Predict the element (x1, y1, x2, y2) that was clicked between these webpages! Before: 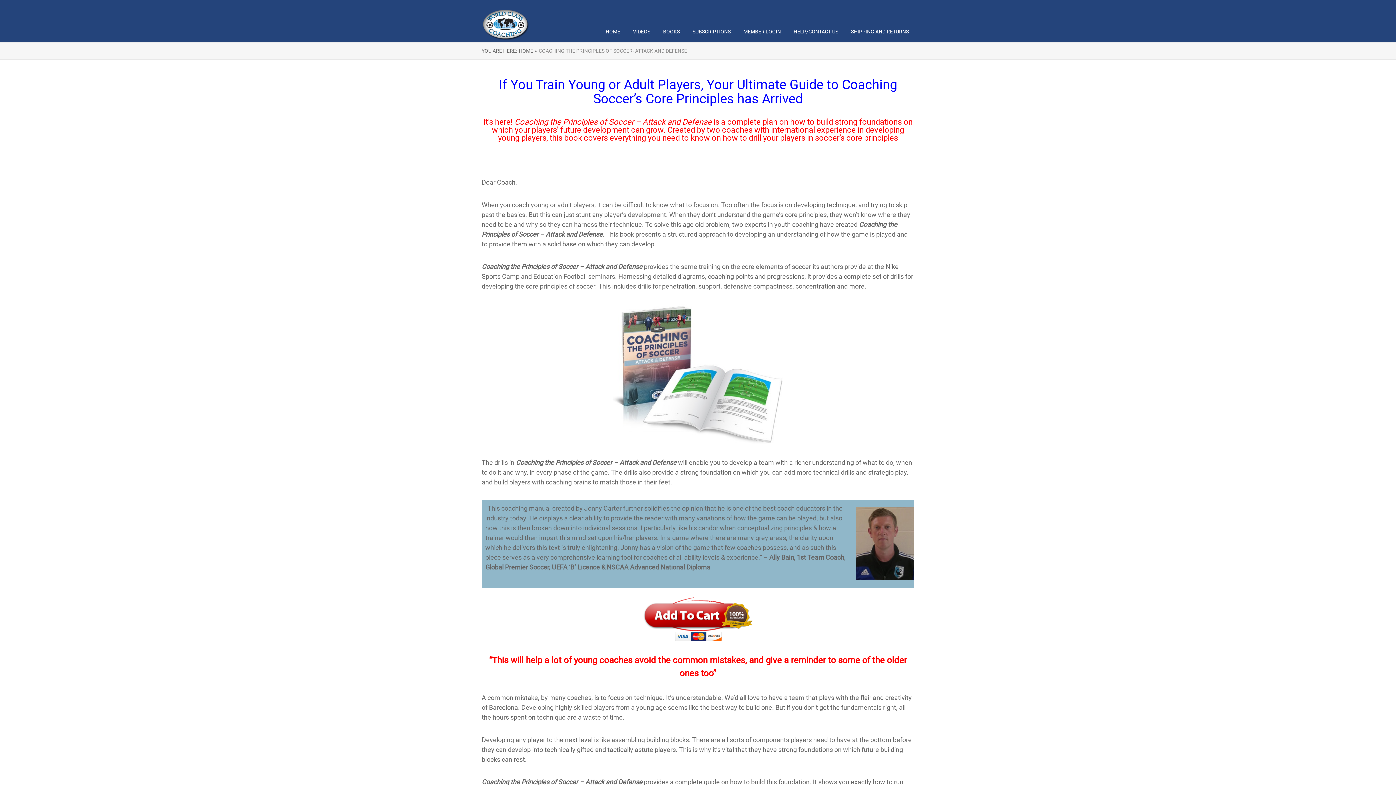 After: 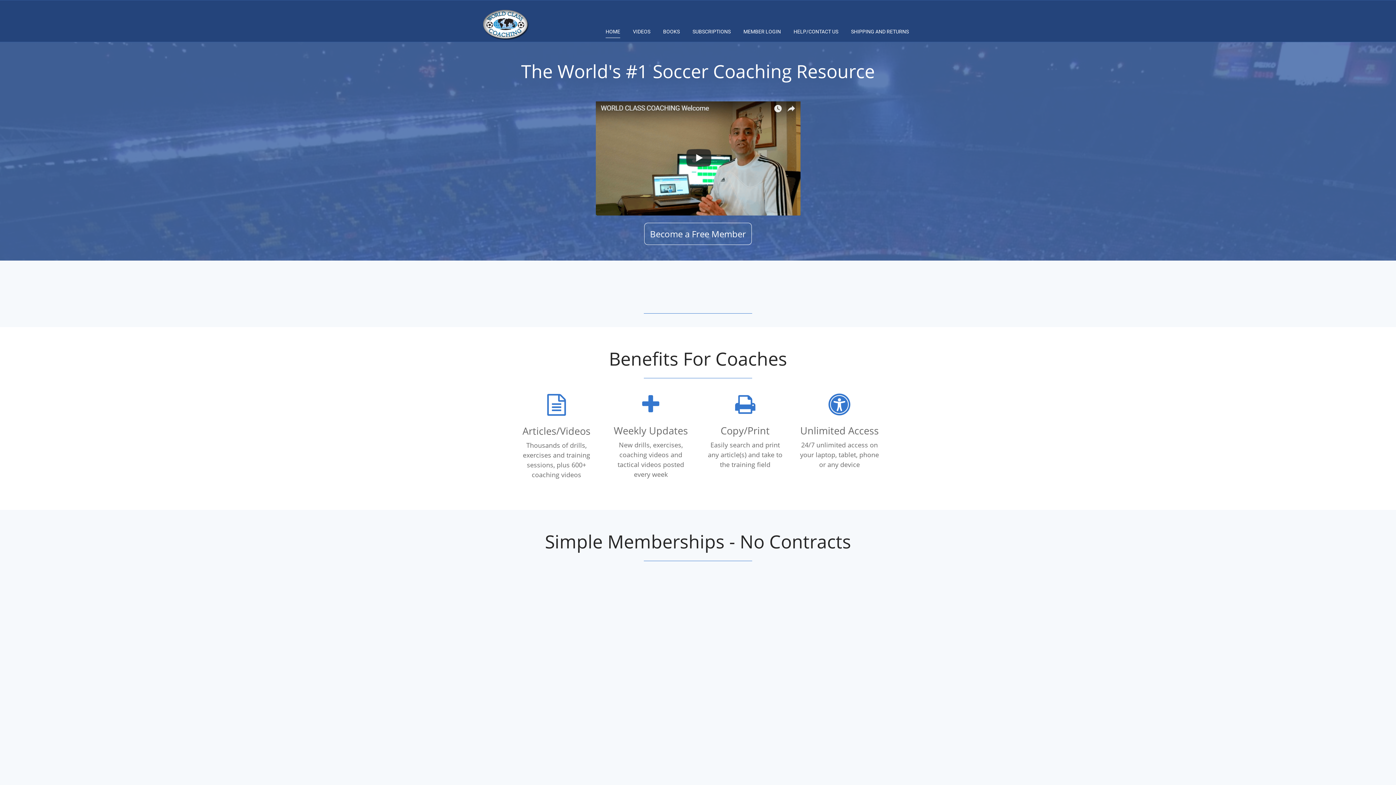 Action: label: HOME bbox: (605, 28, 620, 34)